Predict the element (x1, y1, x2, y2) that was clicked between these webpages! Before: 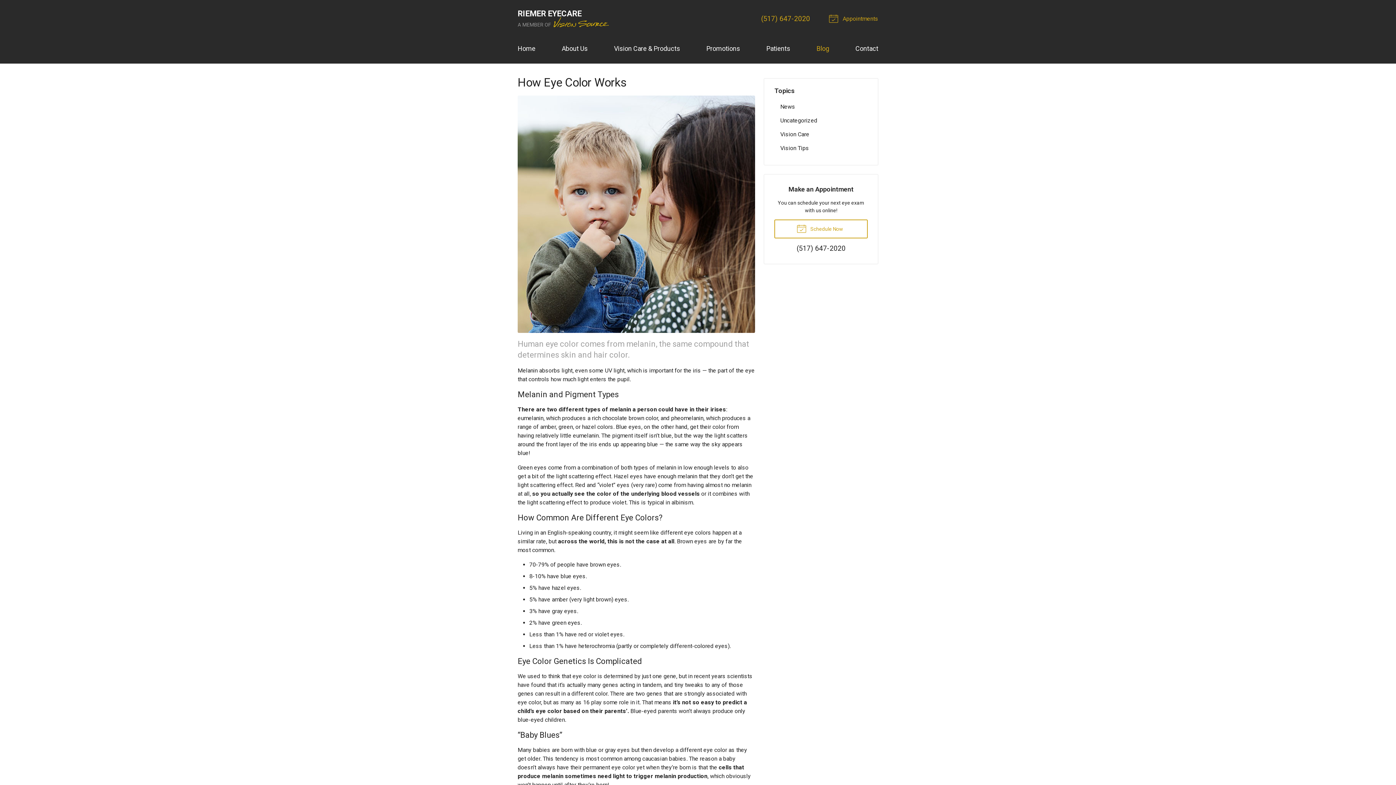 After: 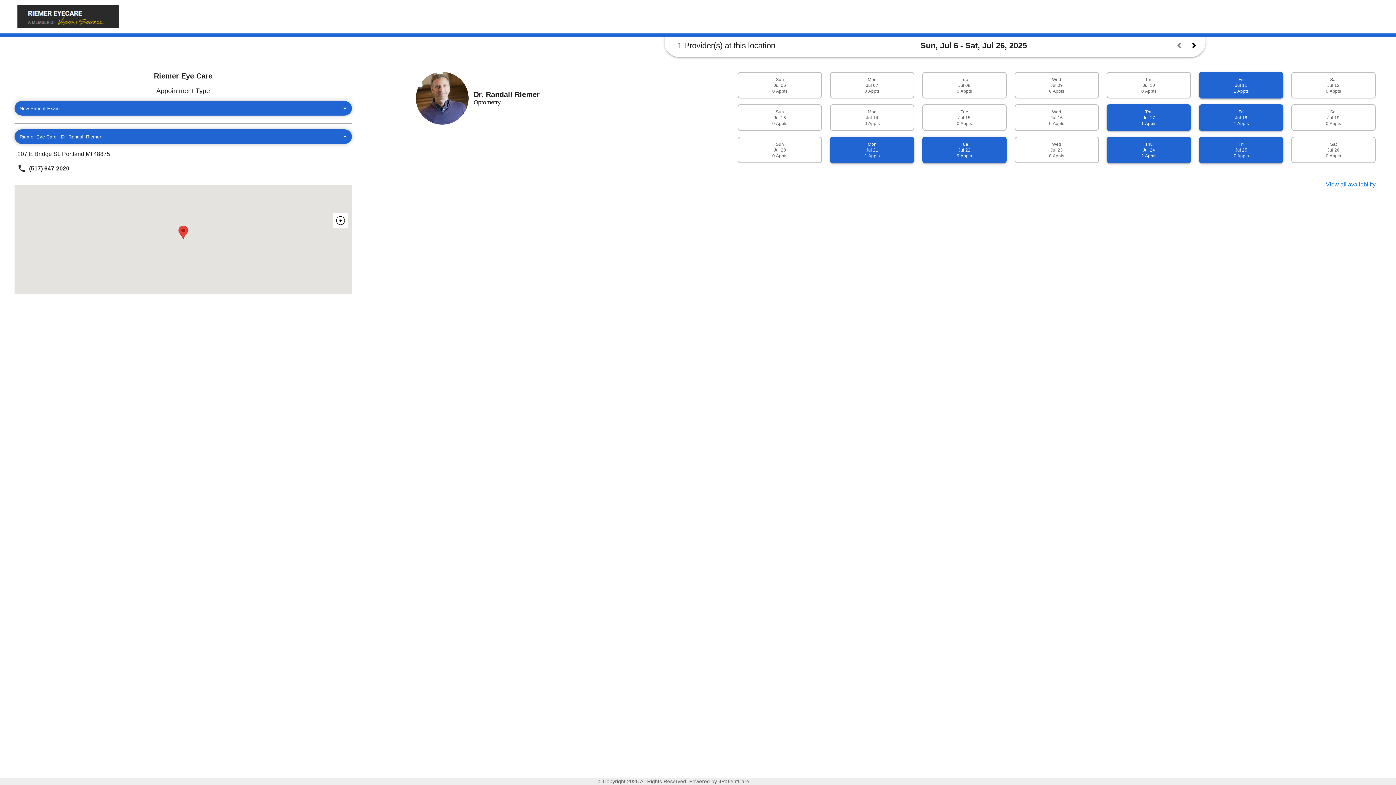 Action: bbox: (774, 219, 867, 238) label:  Schedule Now